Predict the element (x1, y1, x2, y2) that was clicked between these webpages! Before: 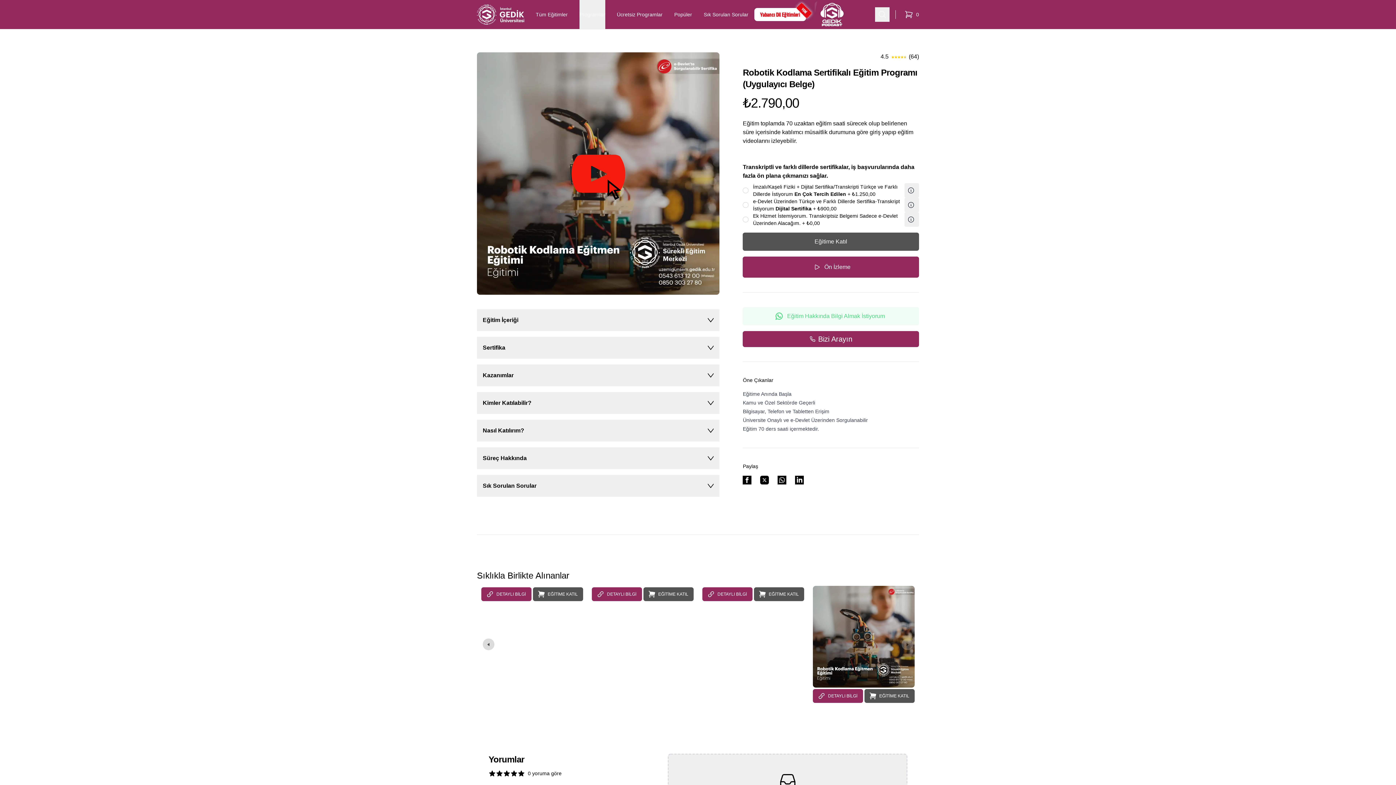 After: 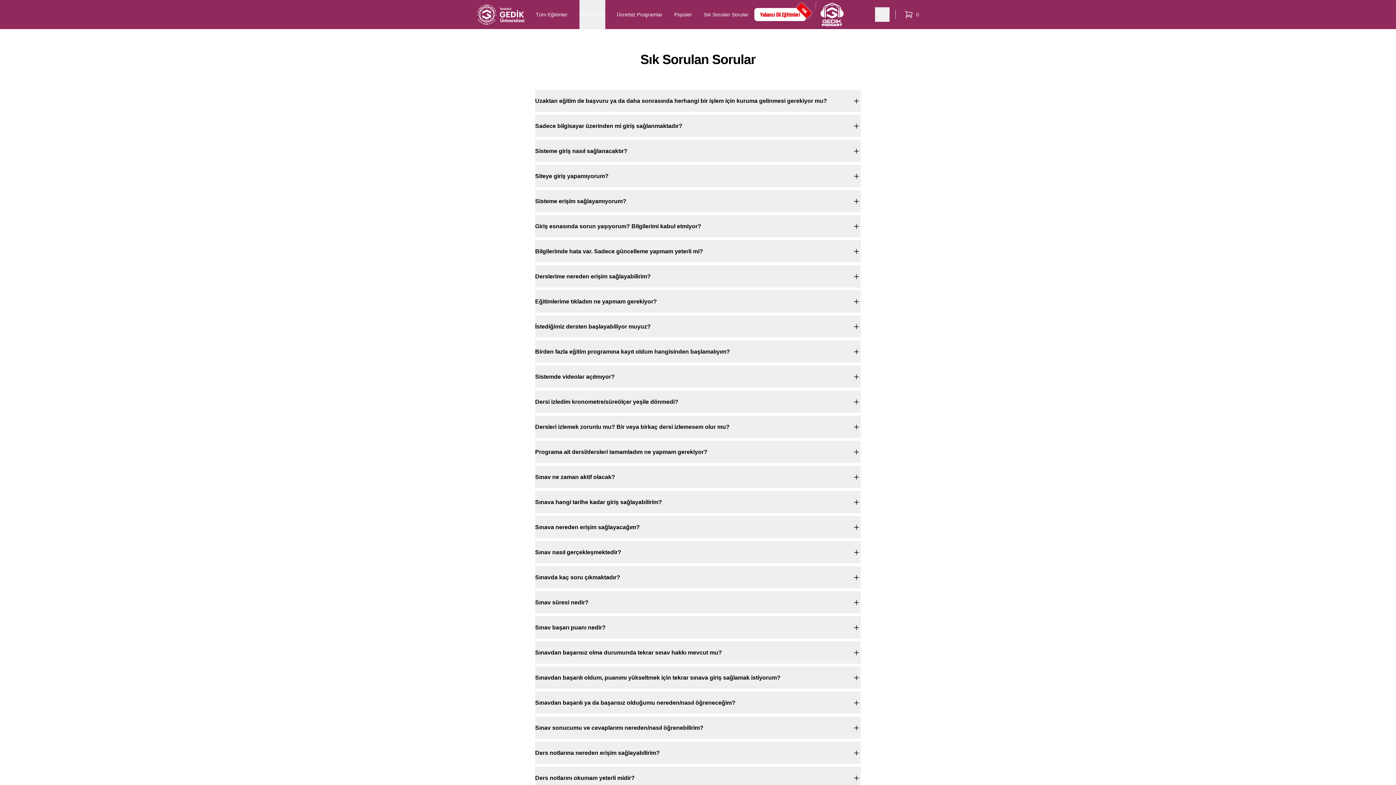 Action: label: Sık Sorulan Sorular bbox: (703, 0, 748, 29)